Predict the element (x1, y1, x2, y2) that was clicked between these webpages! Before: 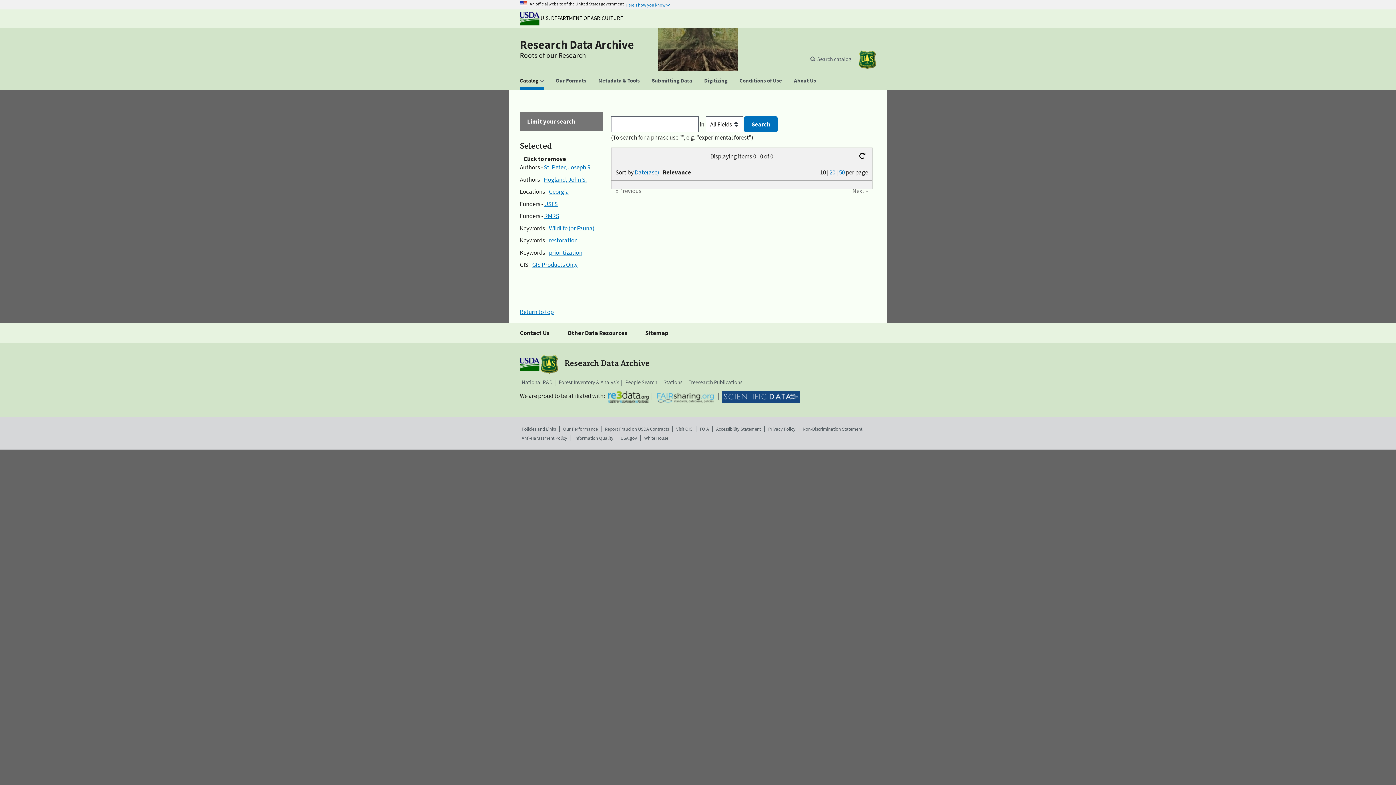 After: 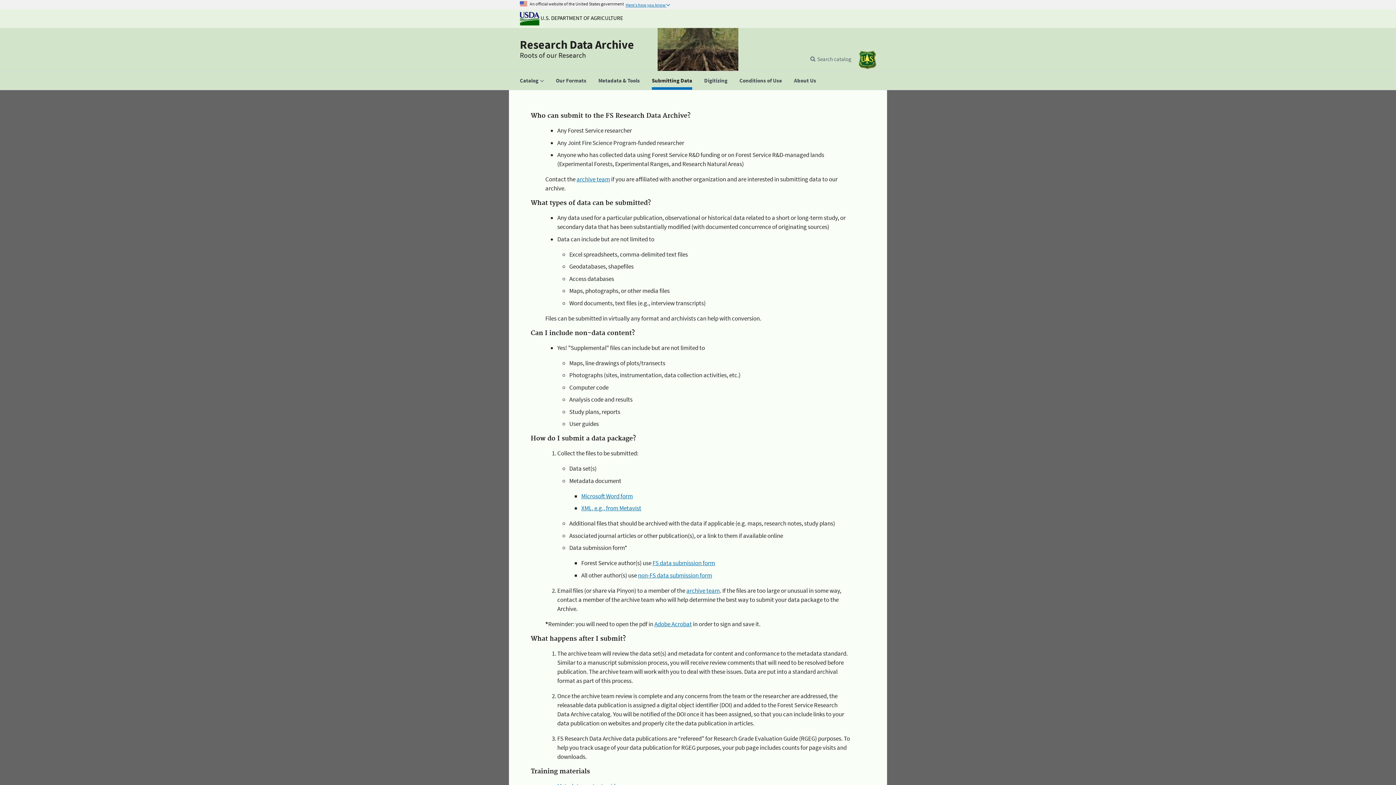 Action: bbox: (646, 71, 697, 89) label: Submitting Data